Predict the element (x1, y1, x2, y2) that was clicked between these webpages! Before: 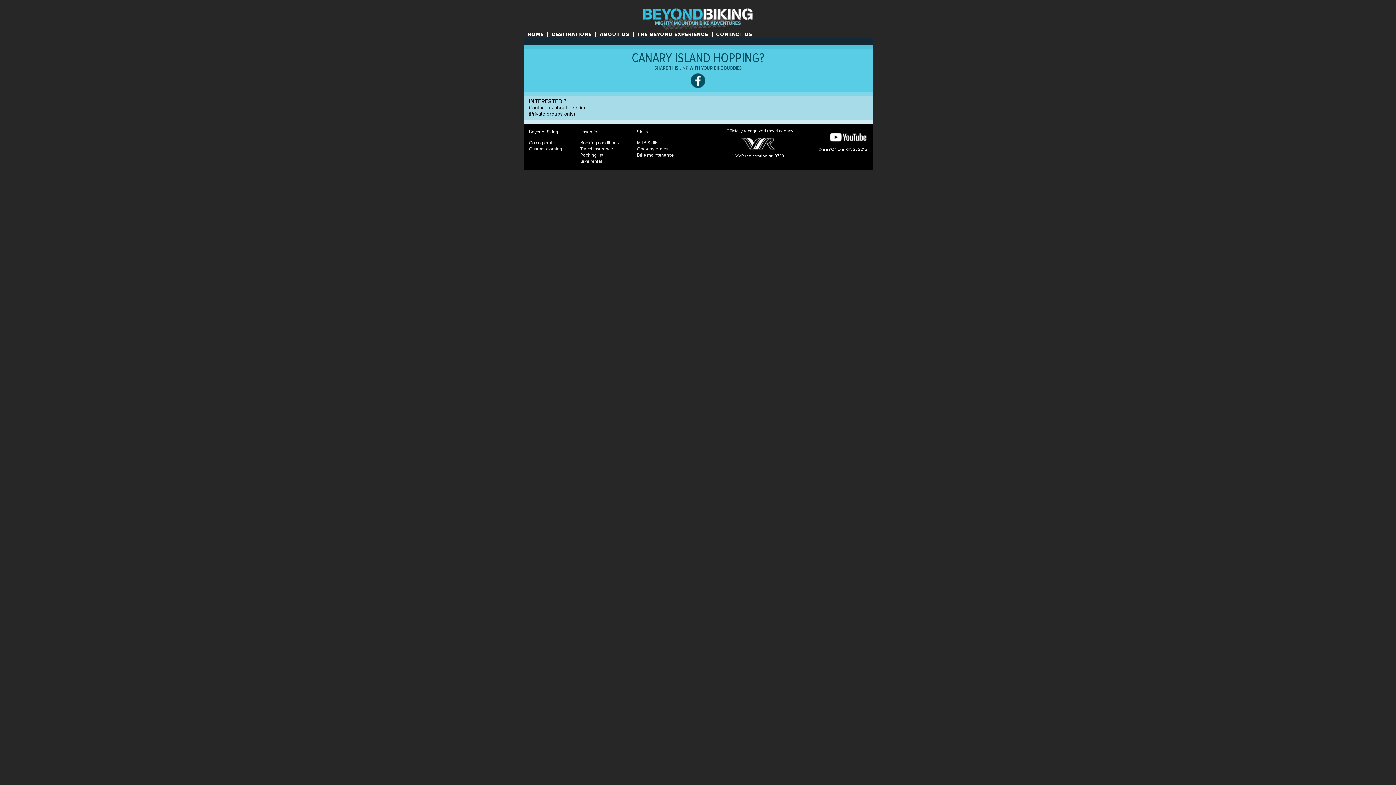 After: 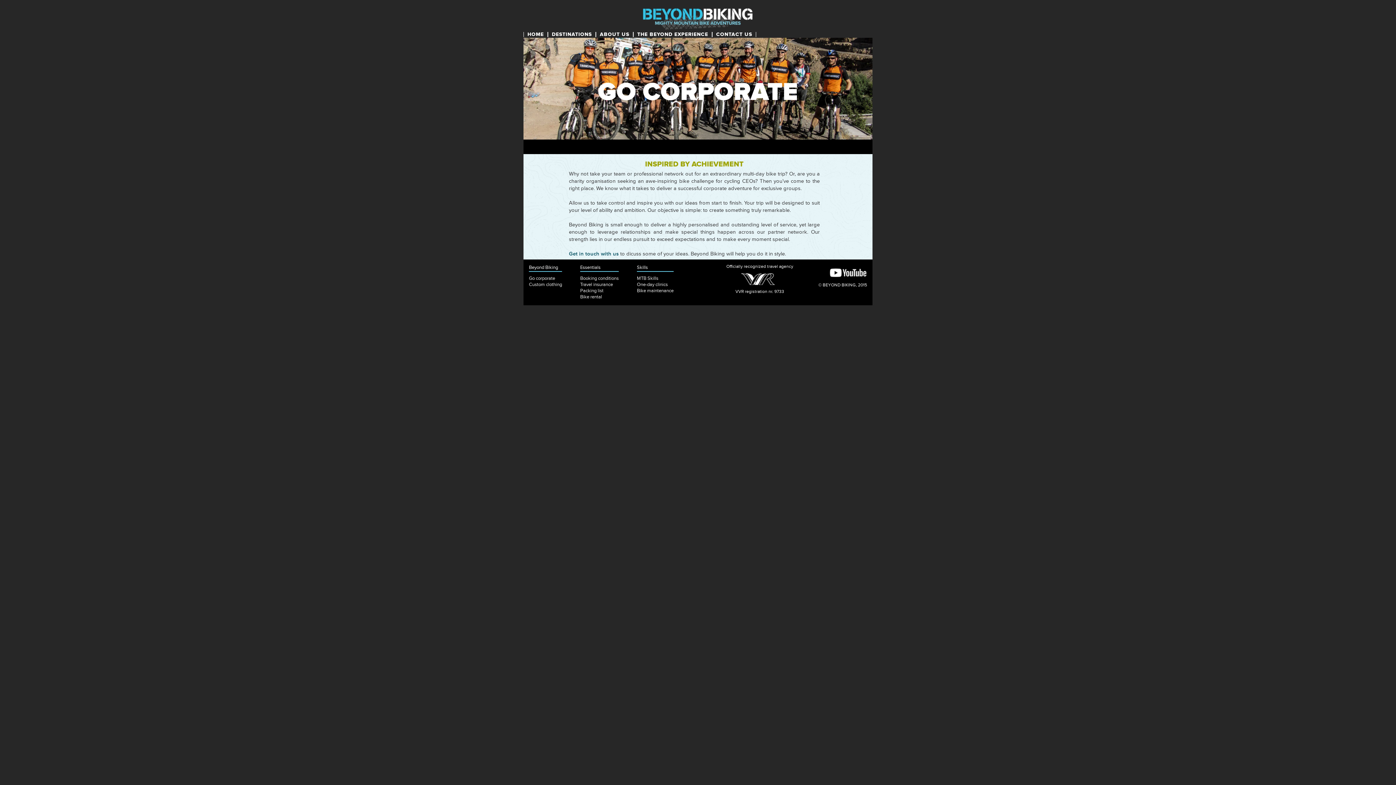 Action: bbox: (529, 139, 573, 146) label: Go corporate